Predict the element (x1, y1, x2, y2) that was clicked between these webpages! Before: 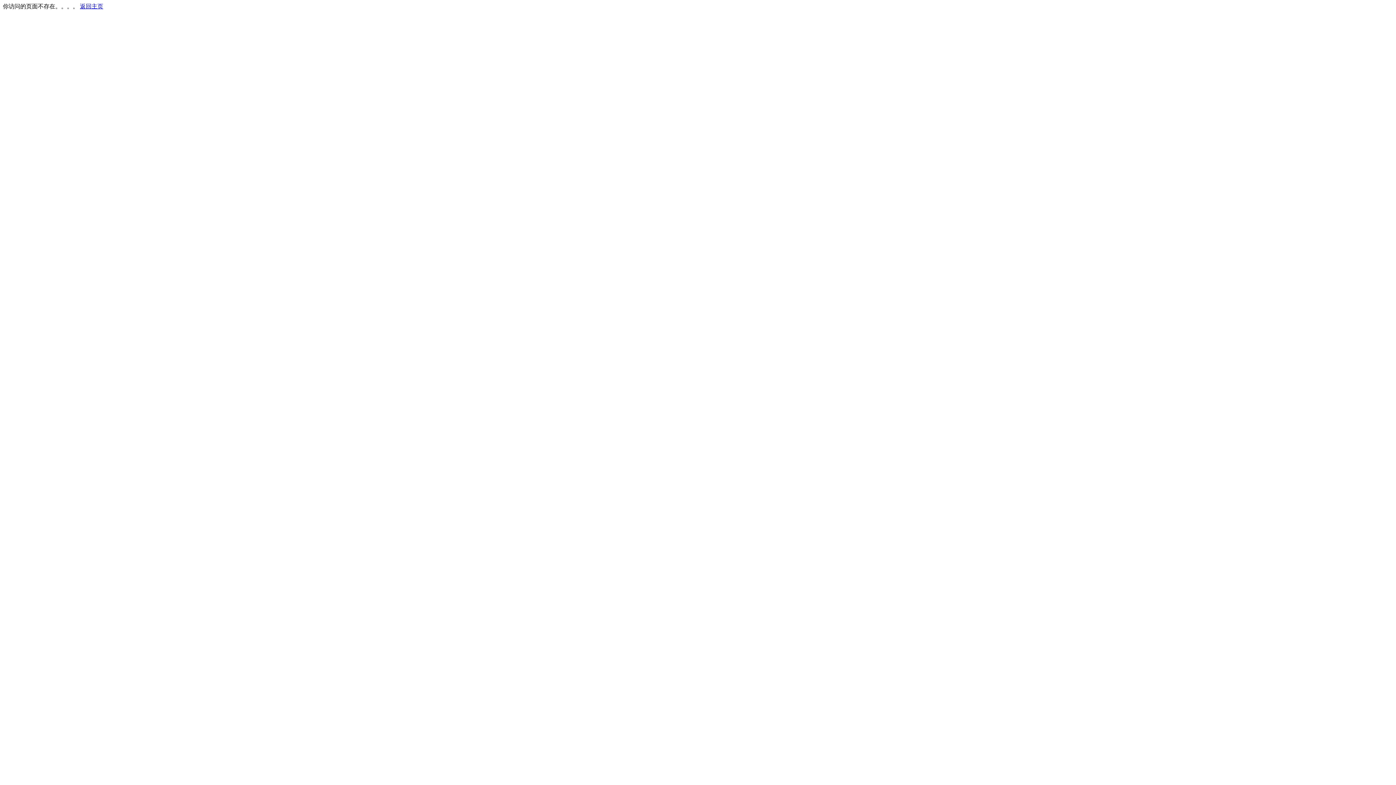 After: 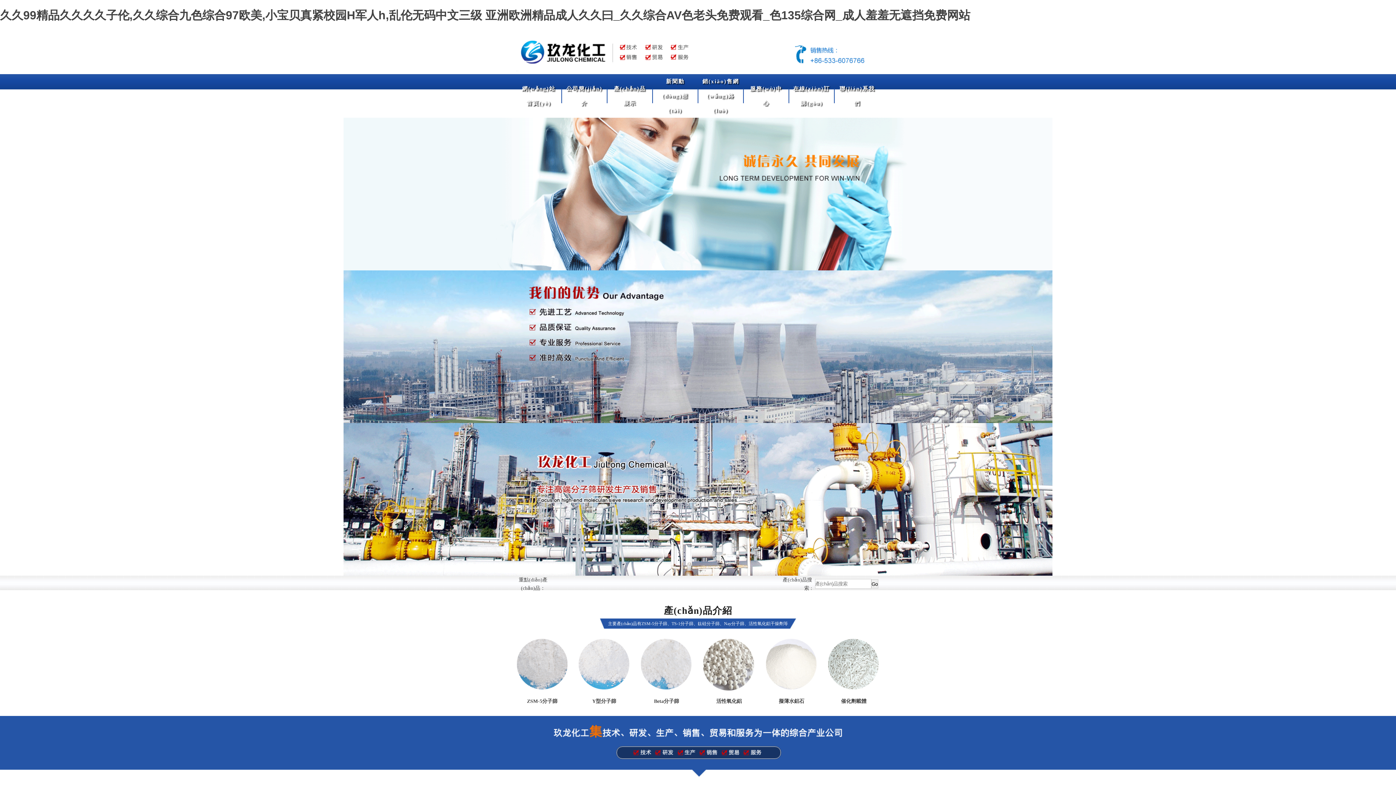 Action: label: 返回主页 bbox: (80, 3, 103, 9)